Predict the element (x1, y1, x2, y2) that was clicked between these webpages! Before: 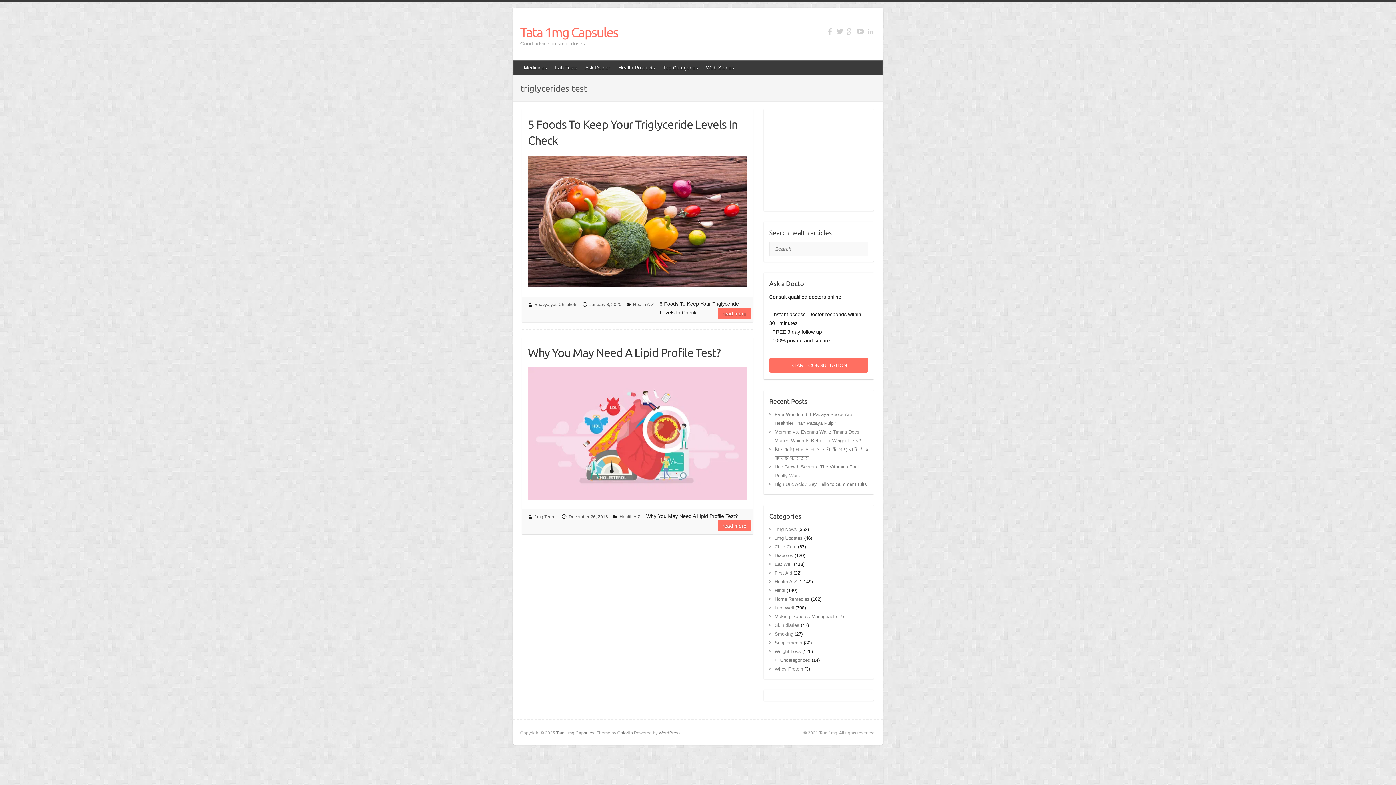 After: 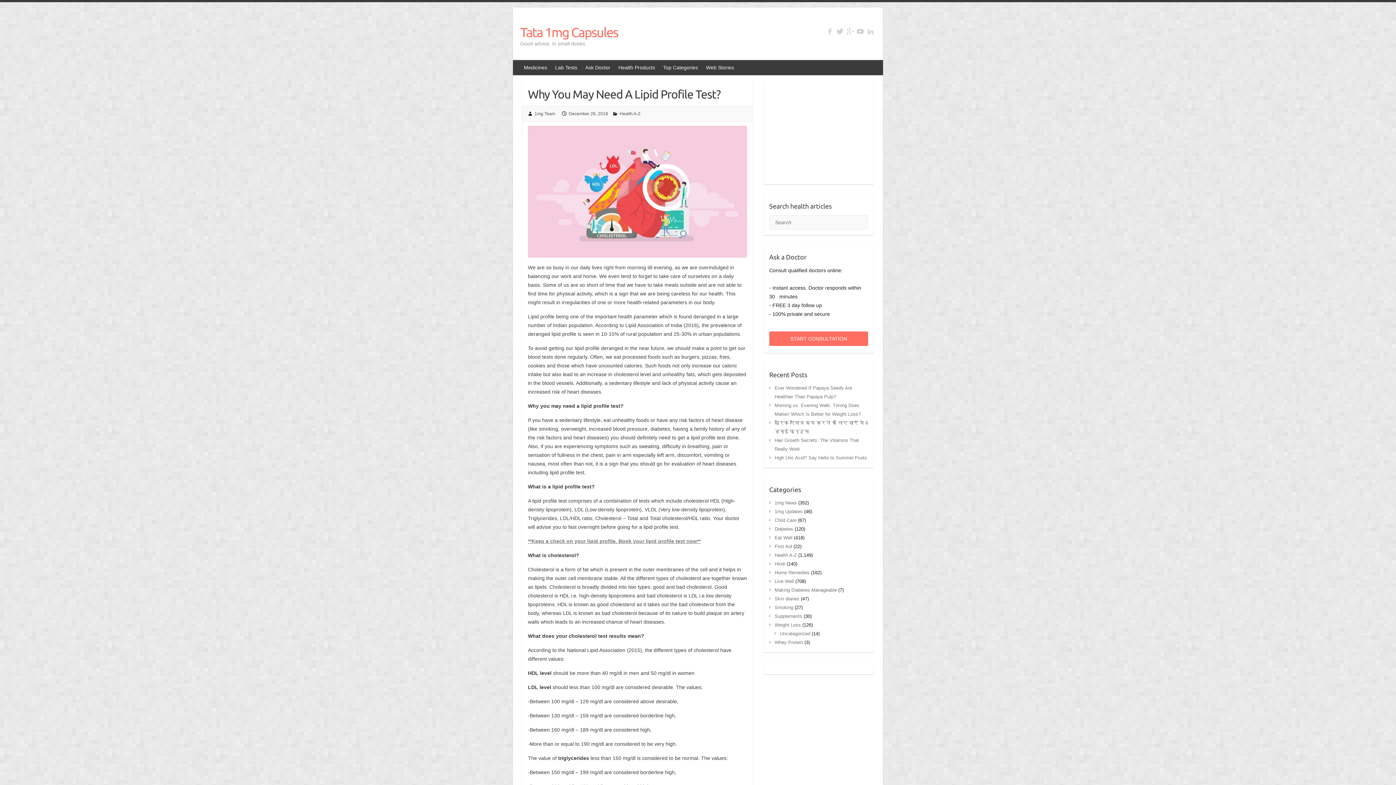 Action: bbox: (528, 341, 747, 360) label: Why You May Need A Lipid Profile Test?